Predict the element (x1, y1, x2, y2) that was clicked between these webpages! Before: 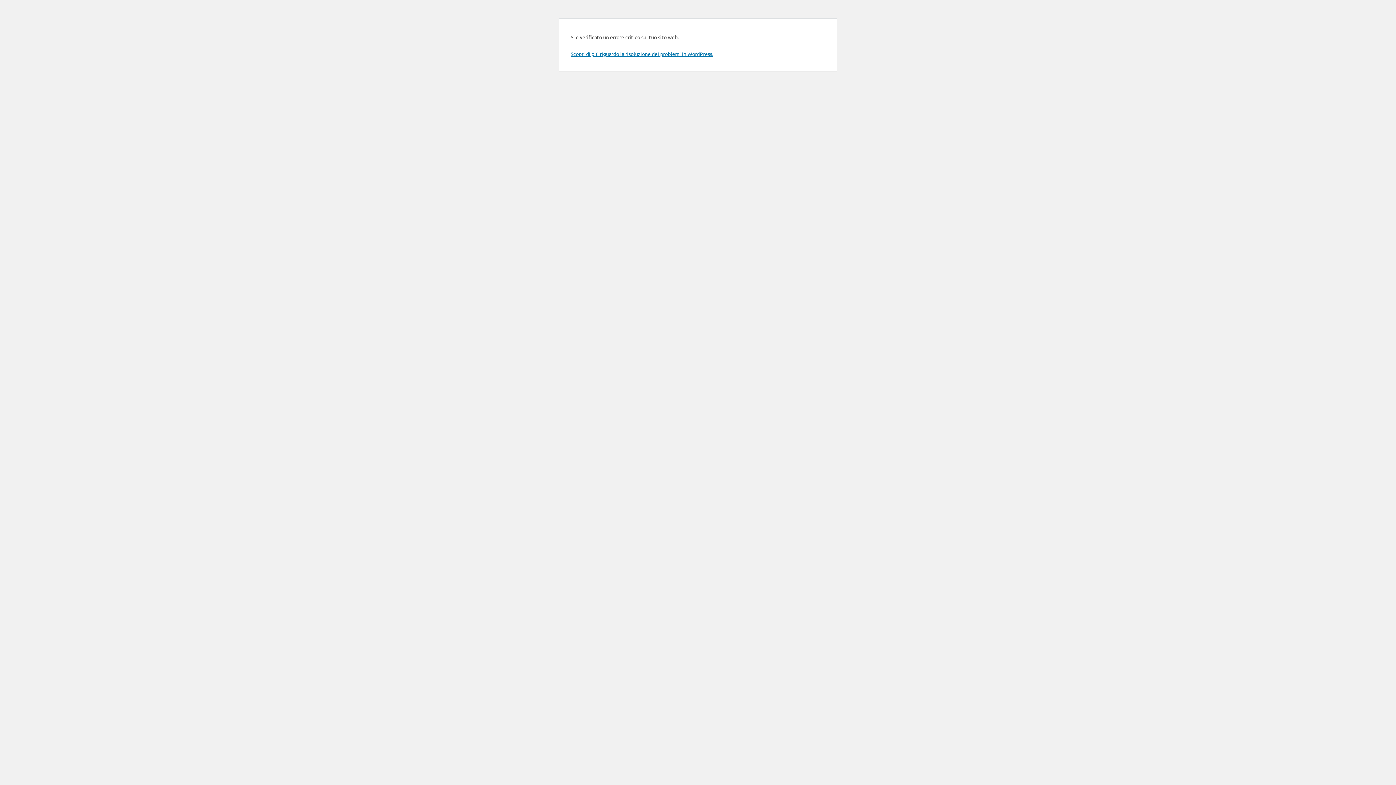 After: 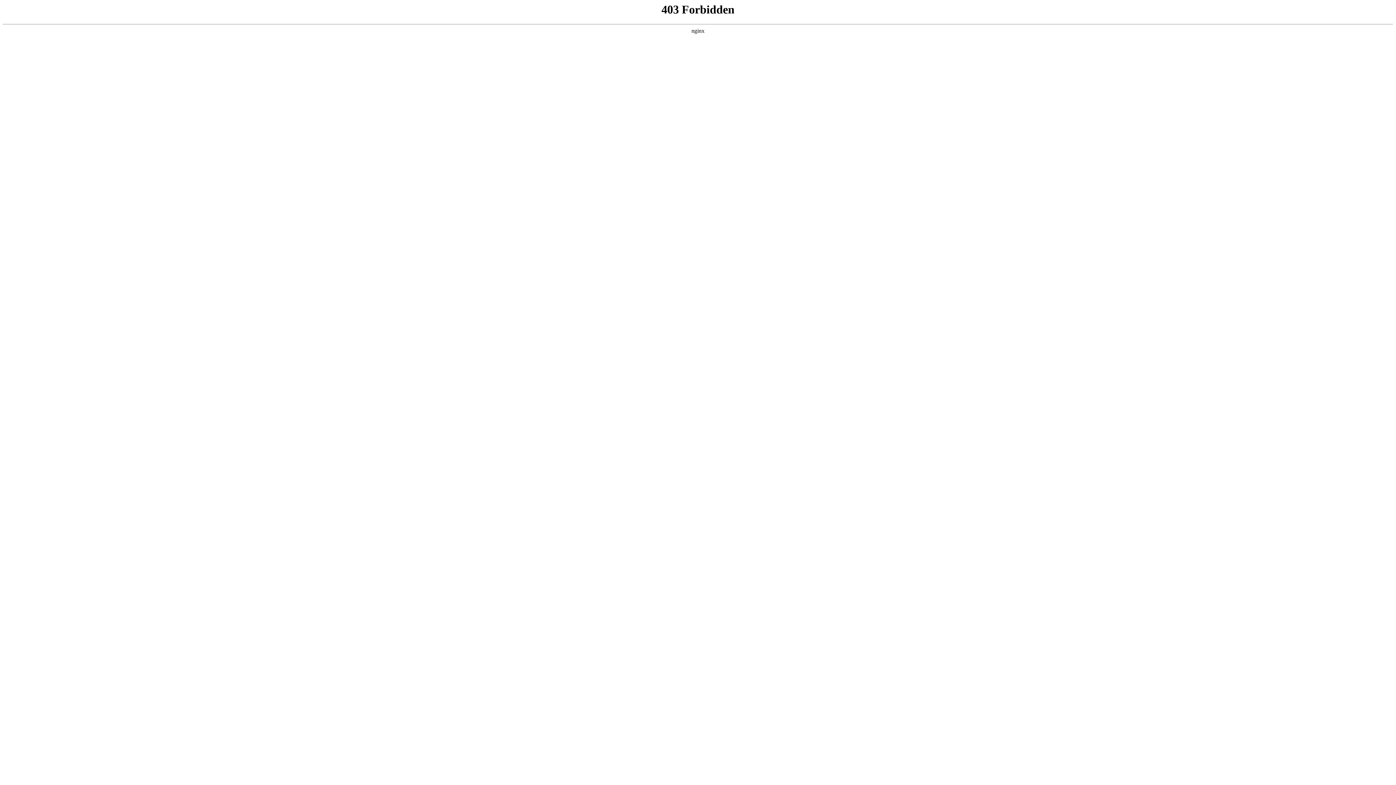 Action: bbox: (570, 50, 713, 57) label: Scopri di più riguardo la risoluzione dei problemi in WordPress.